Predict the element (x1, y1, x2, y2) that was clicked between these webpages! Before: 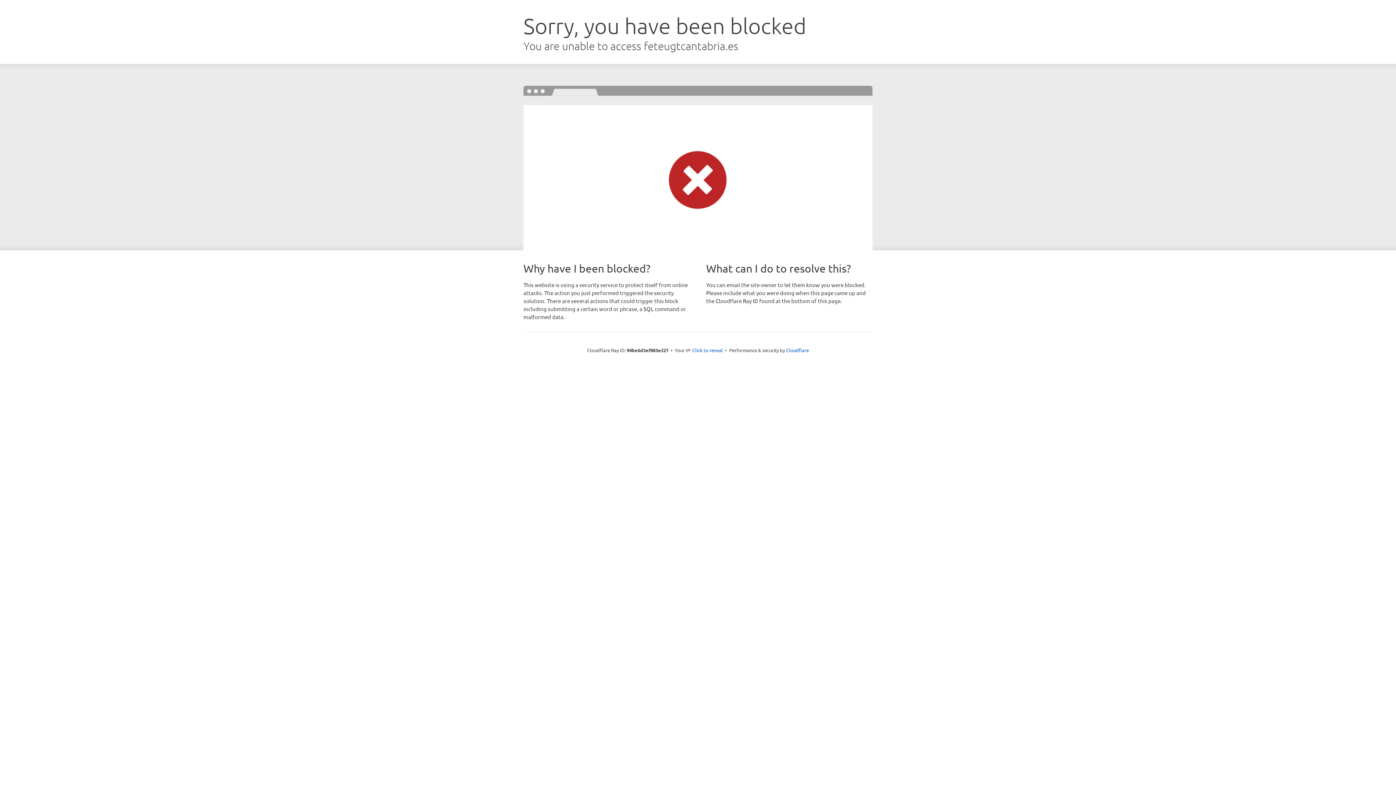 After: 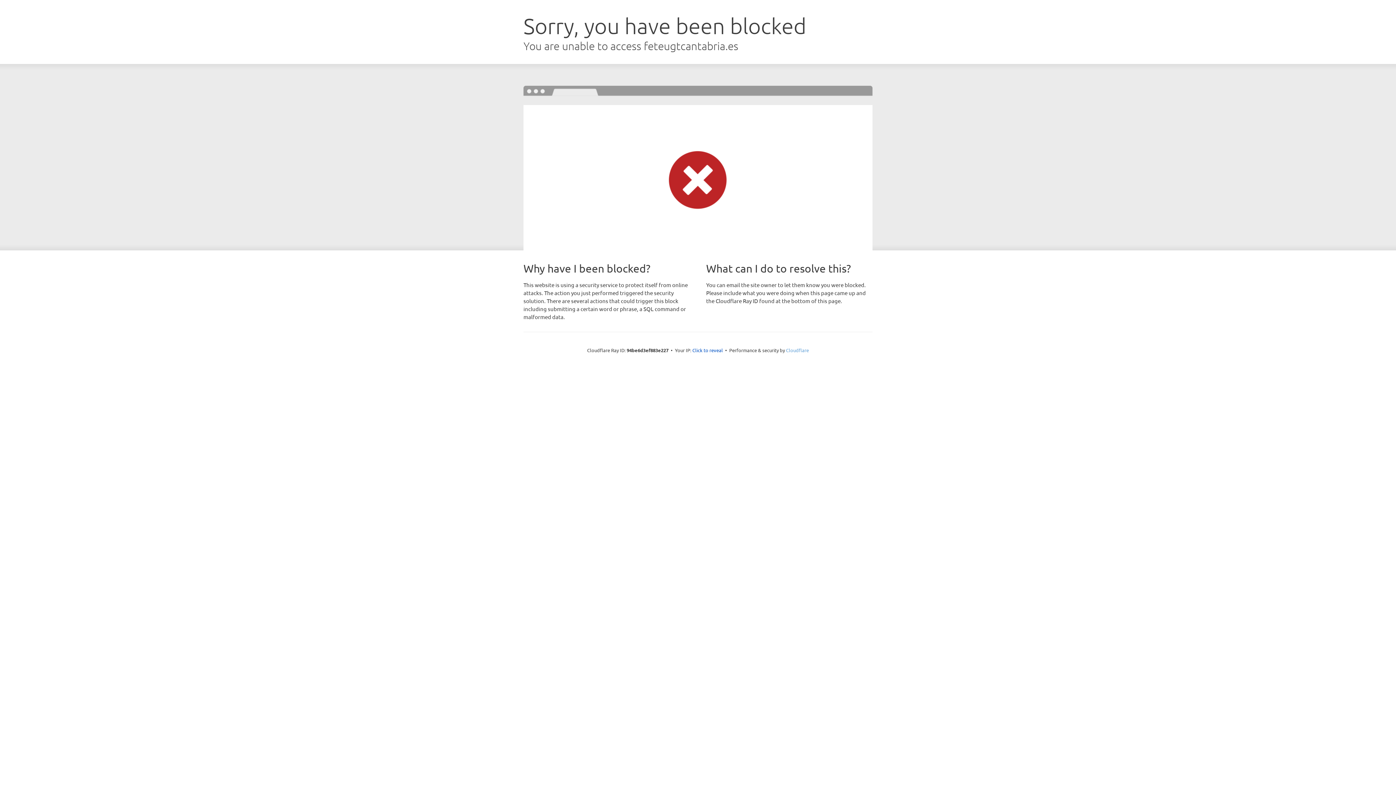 Action: bbox: (786, 347, 809, 353) label: Cloudflare